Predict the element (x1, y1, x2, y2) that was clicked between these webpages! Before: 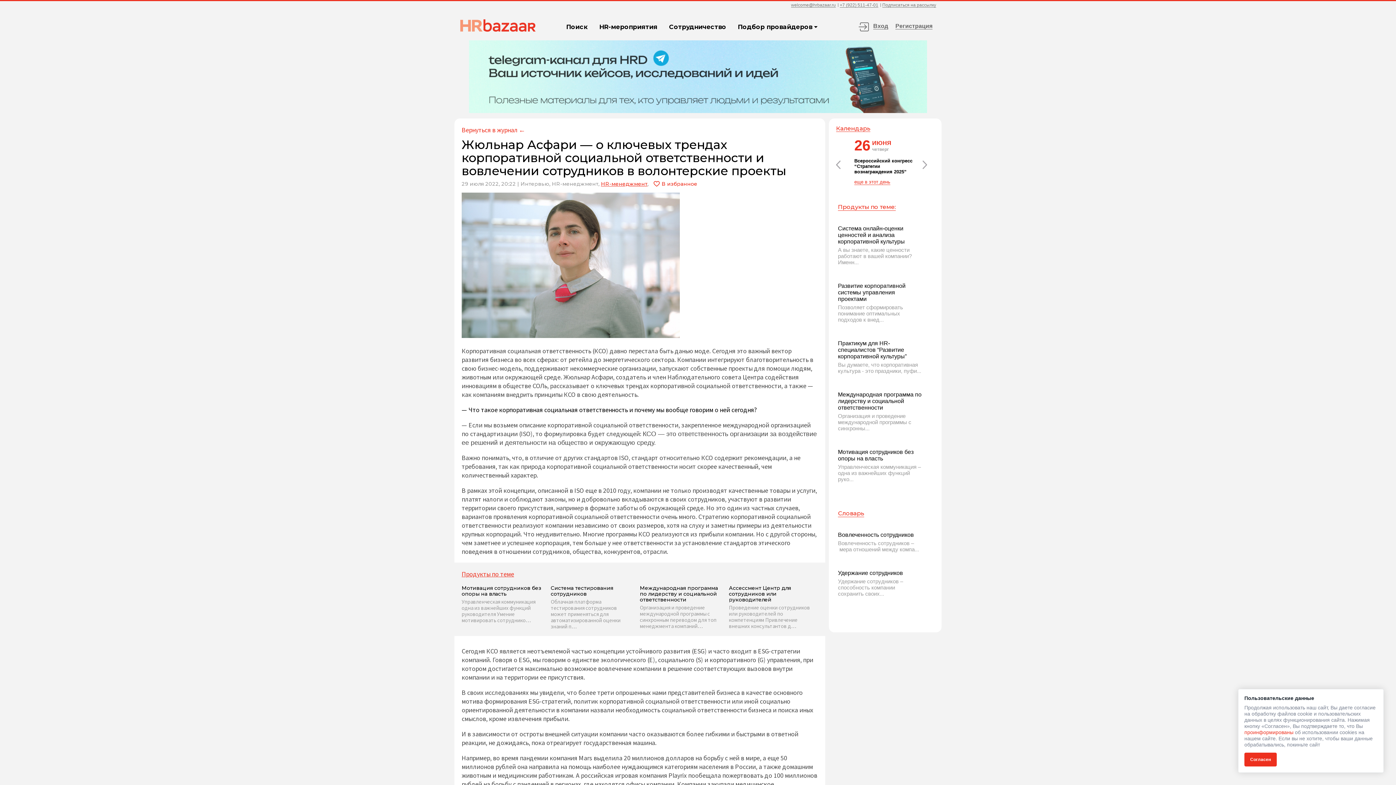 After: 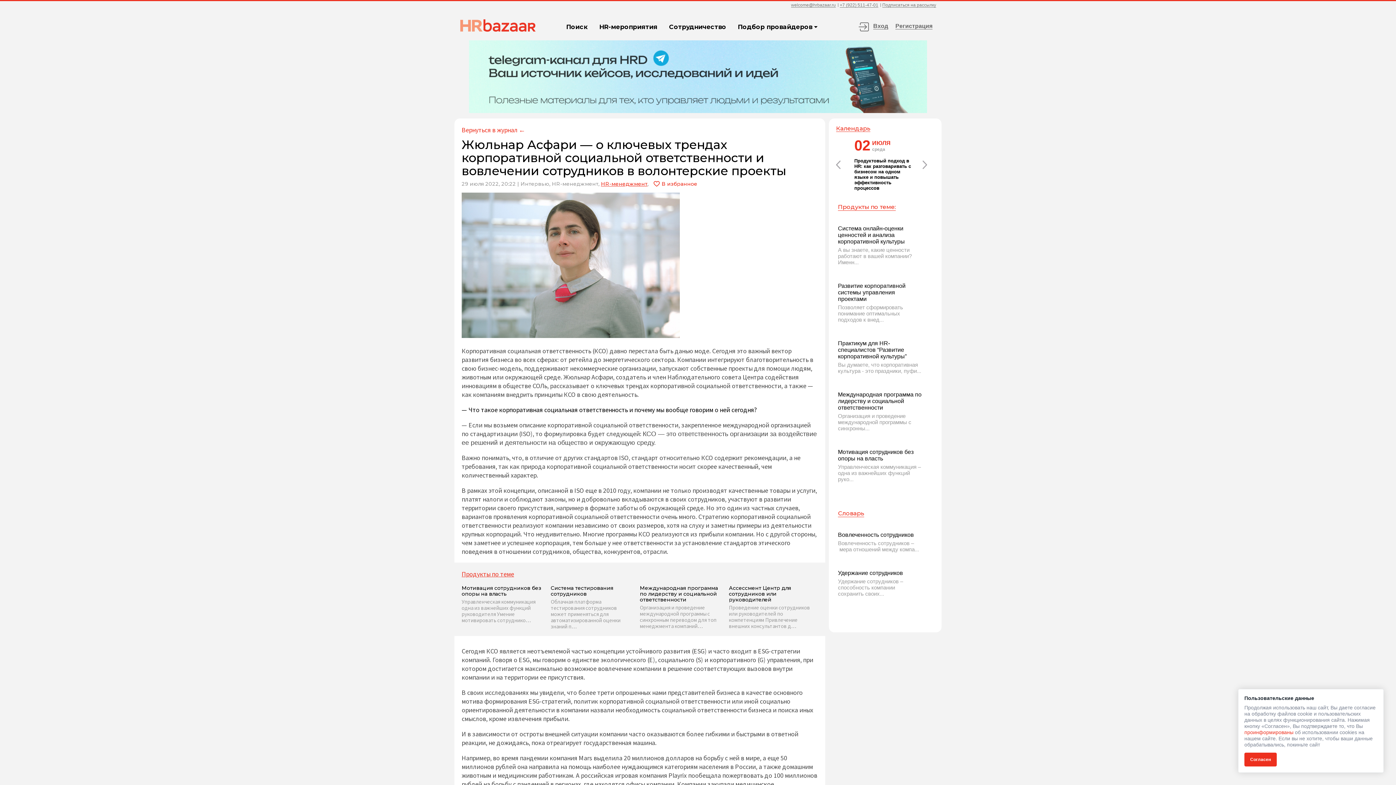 Action: bbox: (922, 160, 927, 169)